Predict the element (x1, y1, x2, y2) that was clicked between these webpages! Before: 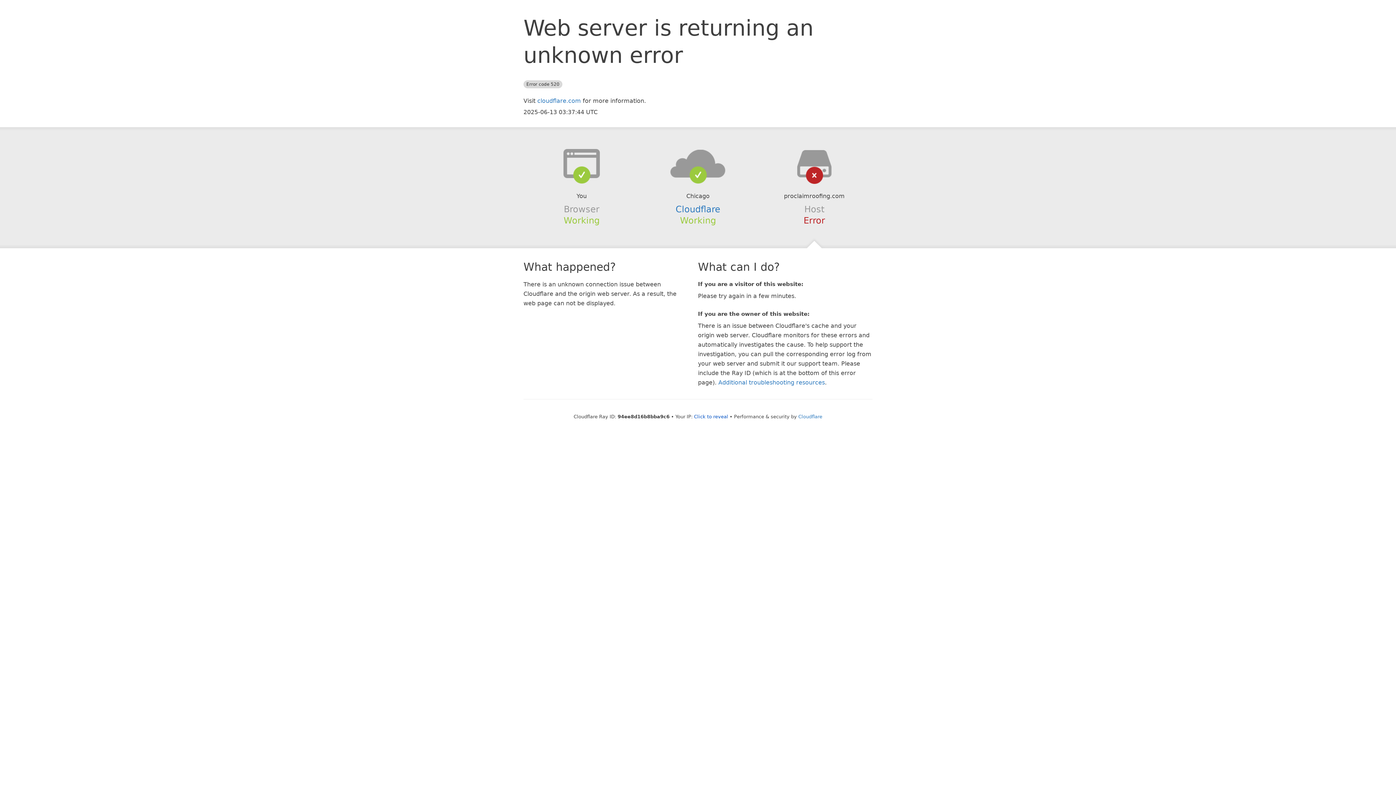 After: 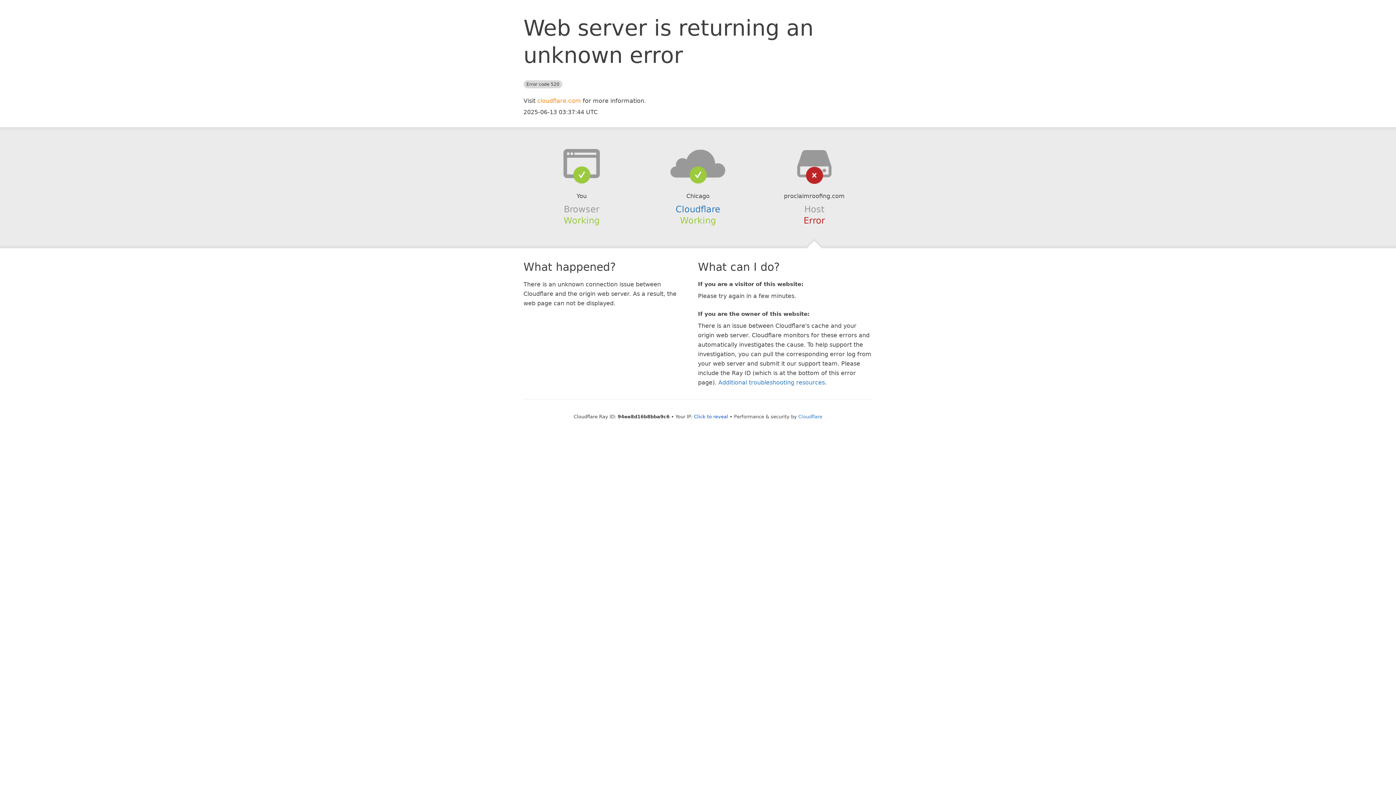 Action: label: cloudflare.com bbox: (537, 97, 581, 104)